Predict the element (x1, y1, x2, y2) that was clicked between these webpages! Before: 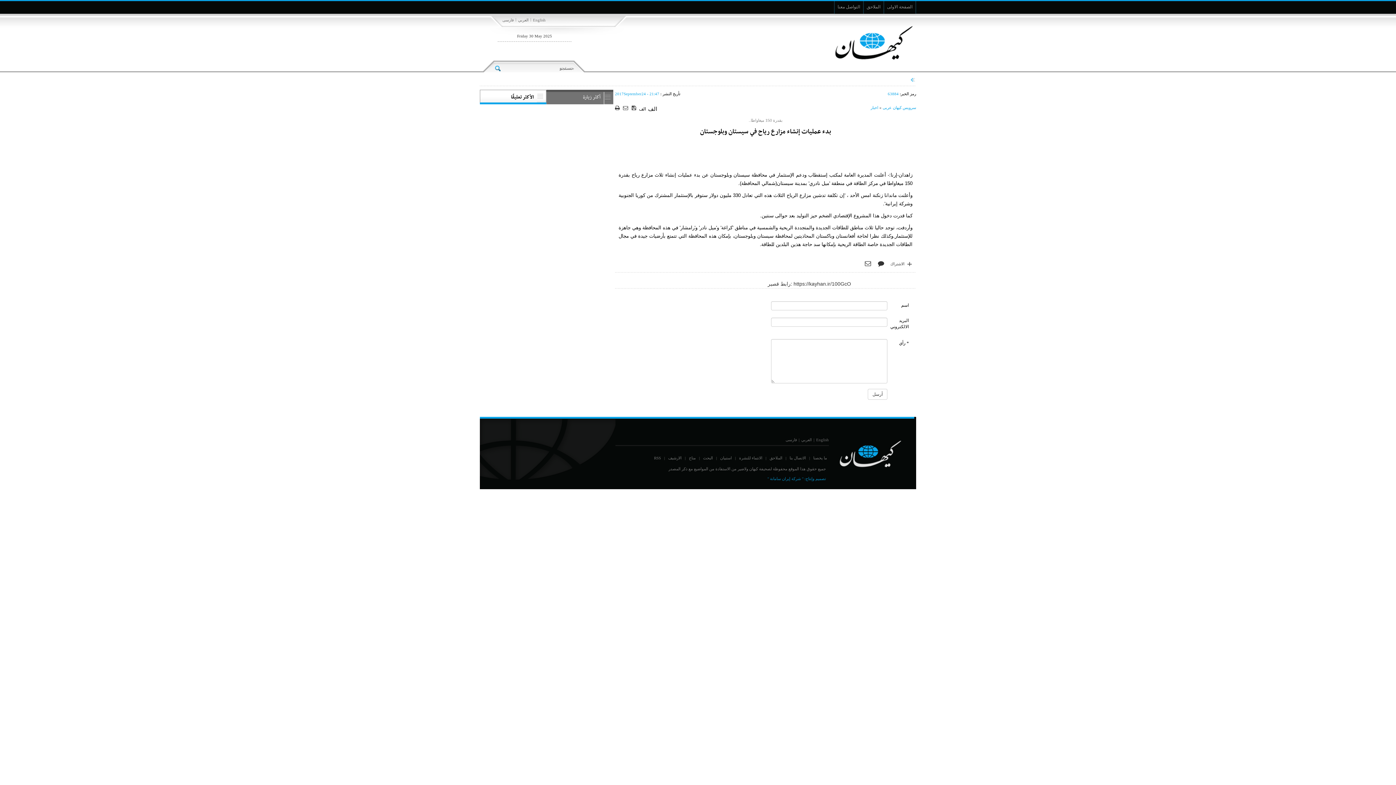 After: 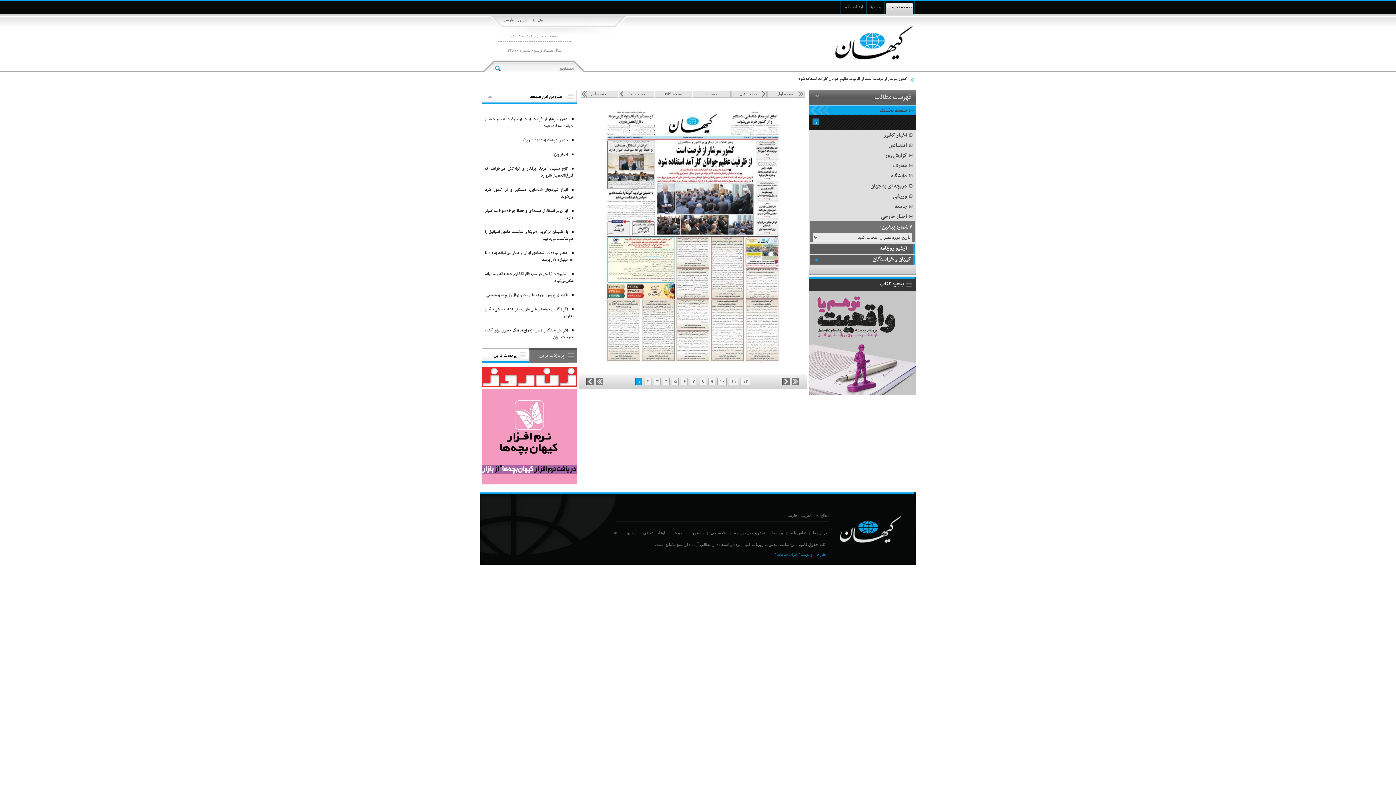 Action: label: سرویس کیهان عربی bbox: (882, 105, 916, 109)